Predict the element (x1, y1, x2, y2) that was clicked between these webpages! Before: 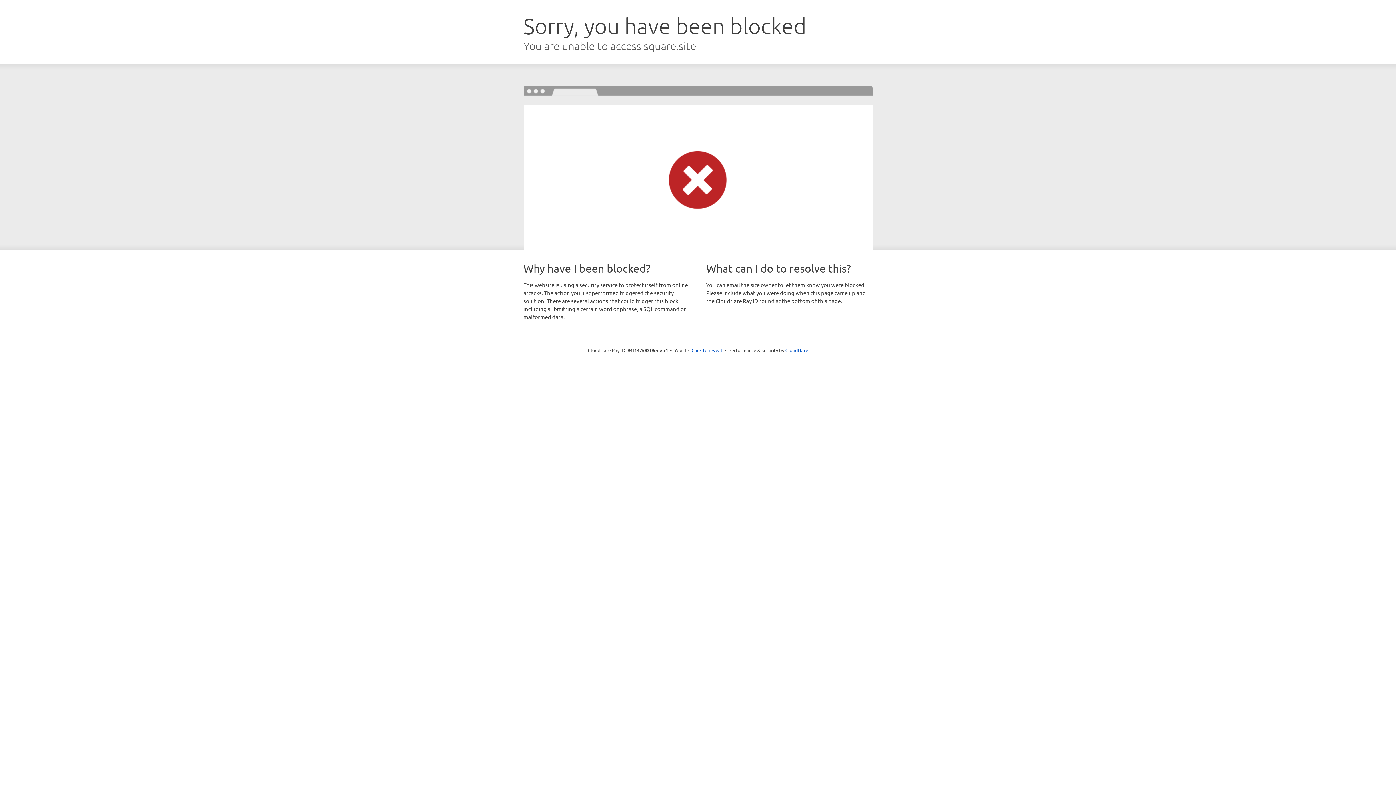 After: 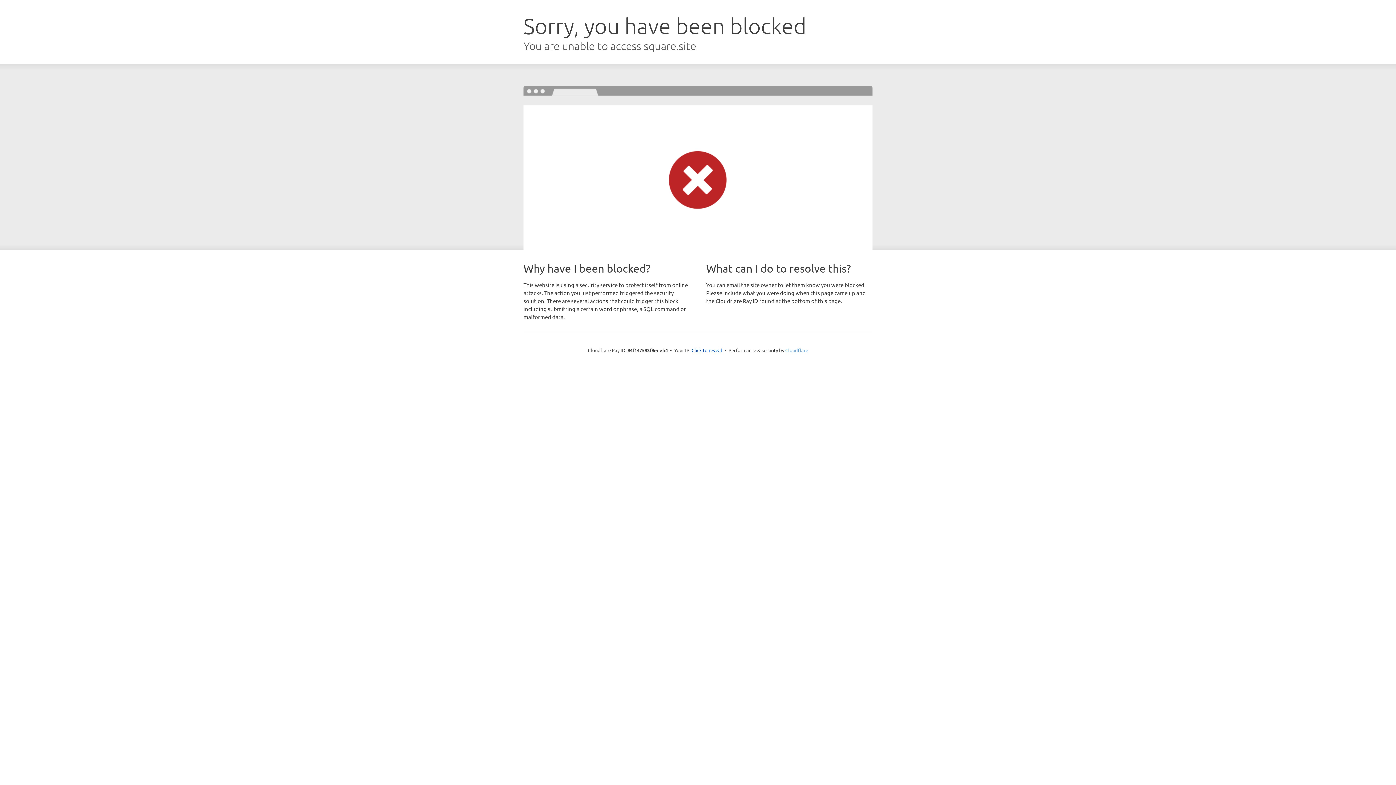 Action: bbox: (785, 347, 808, 353) label: Cloudflare